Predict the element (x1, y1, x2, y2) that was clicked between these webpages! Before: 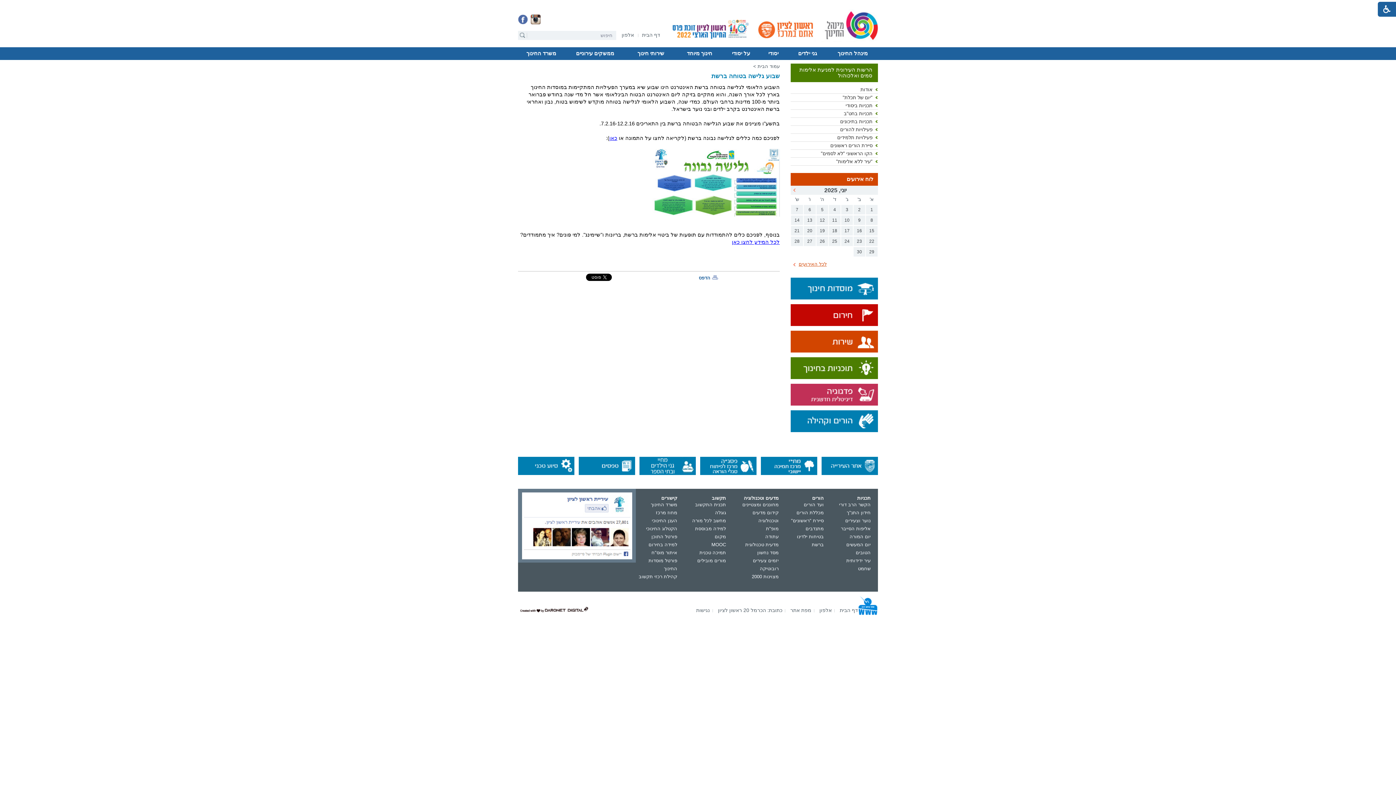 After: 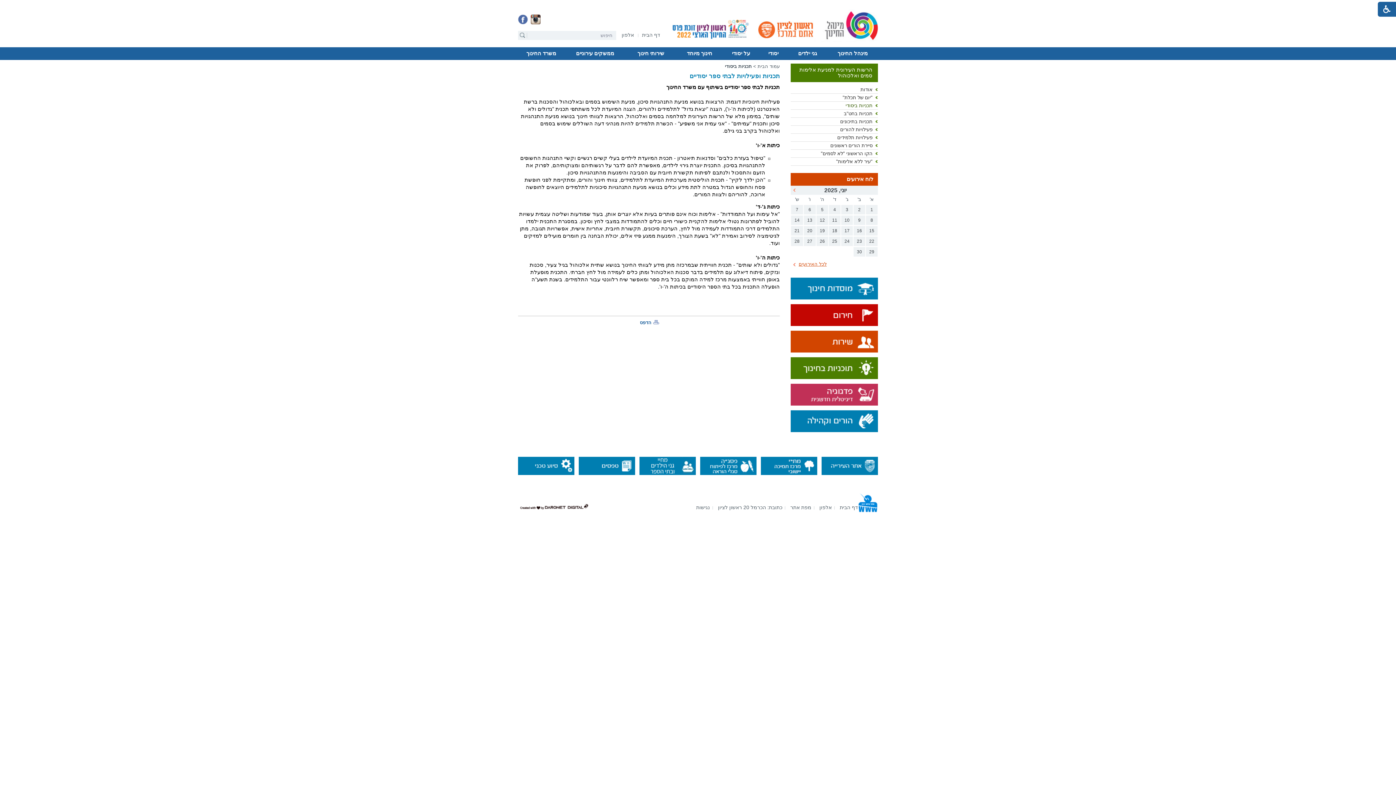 Action: bbox: (790, 101, 878, 109) label: תכניות ביסודי